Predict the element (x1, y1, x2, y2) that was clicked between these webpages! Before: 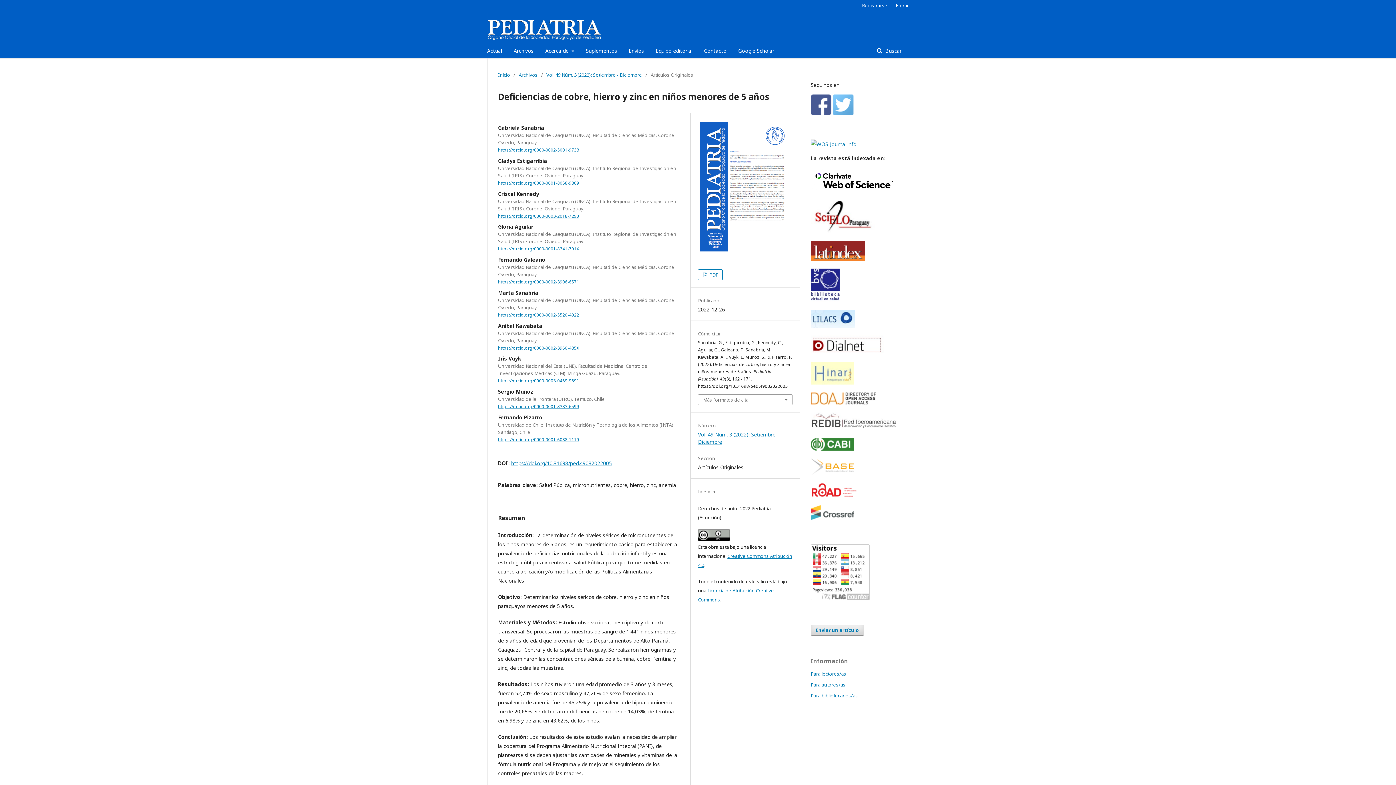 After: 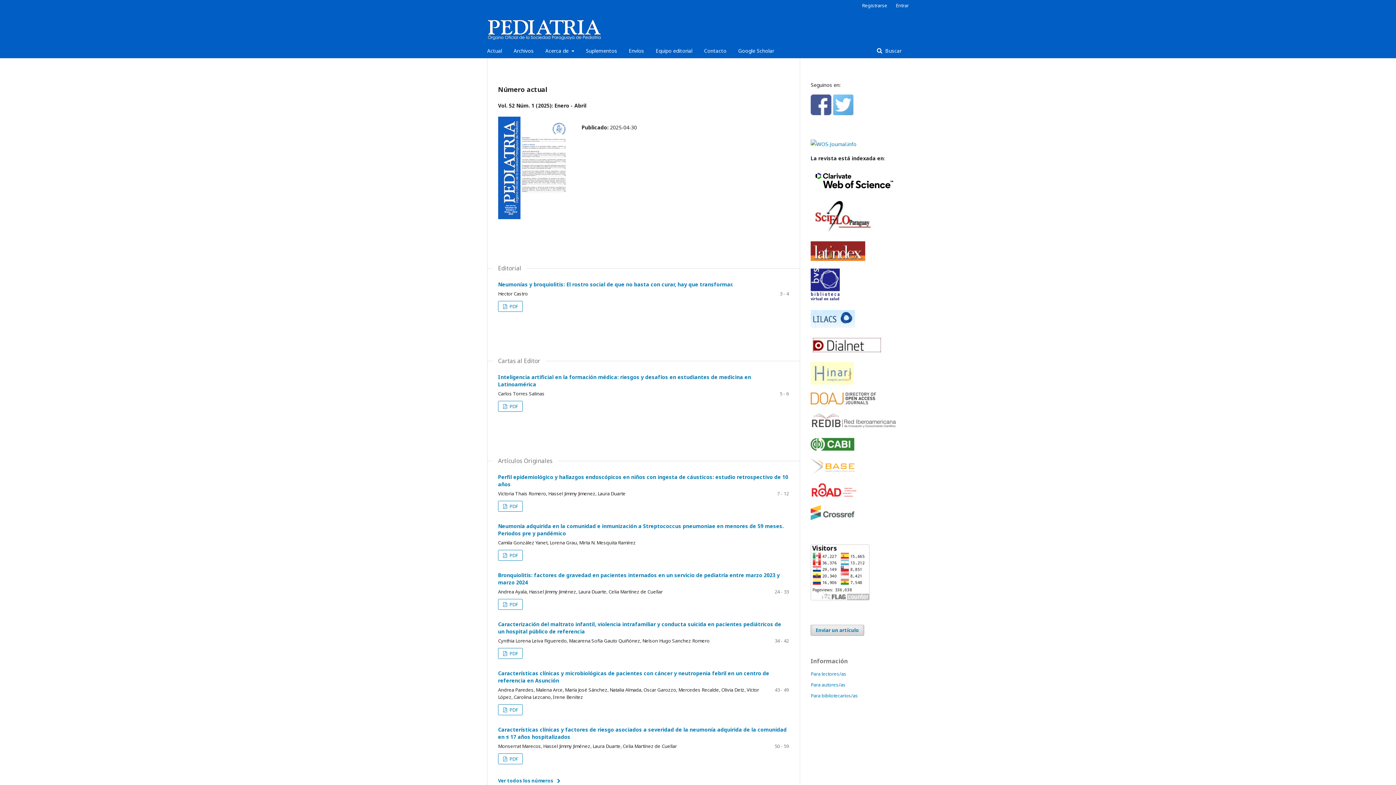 Action: bbox: (487, 10, 601, 43)